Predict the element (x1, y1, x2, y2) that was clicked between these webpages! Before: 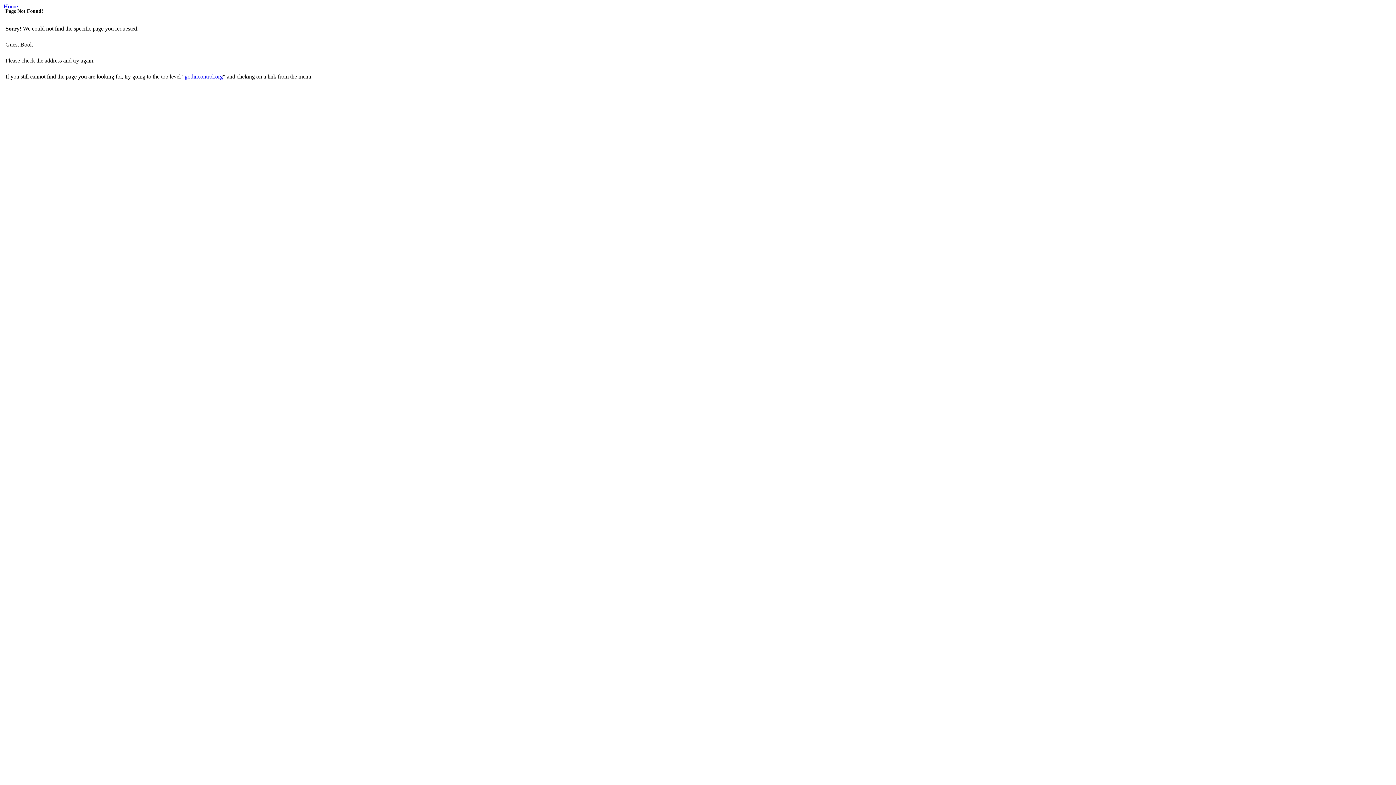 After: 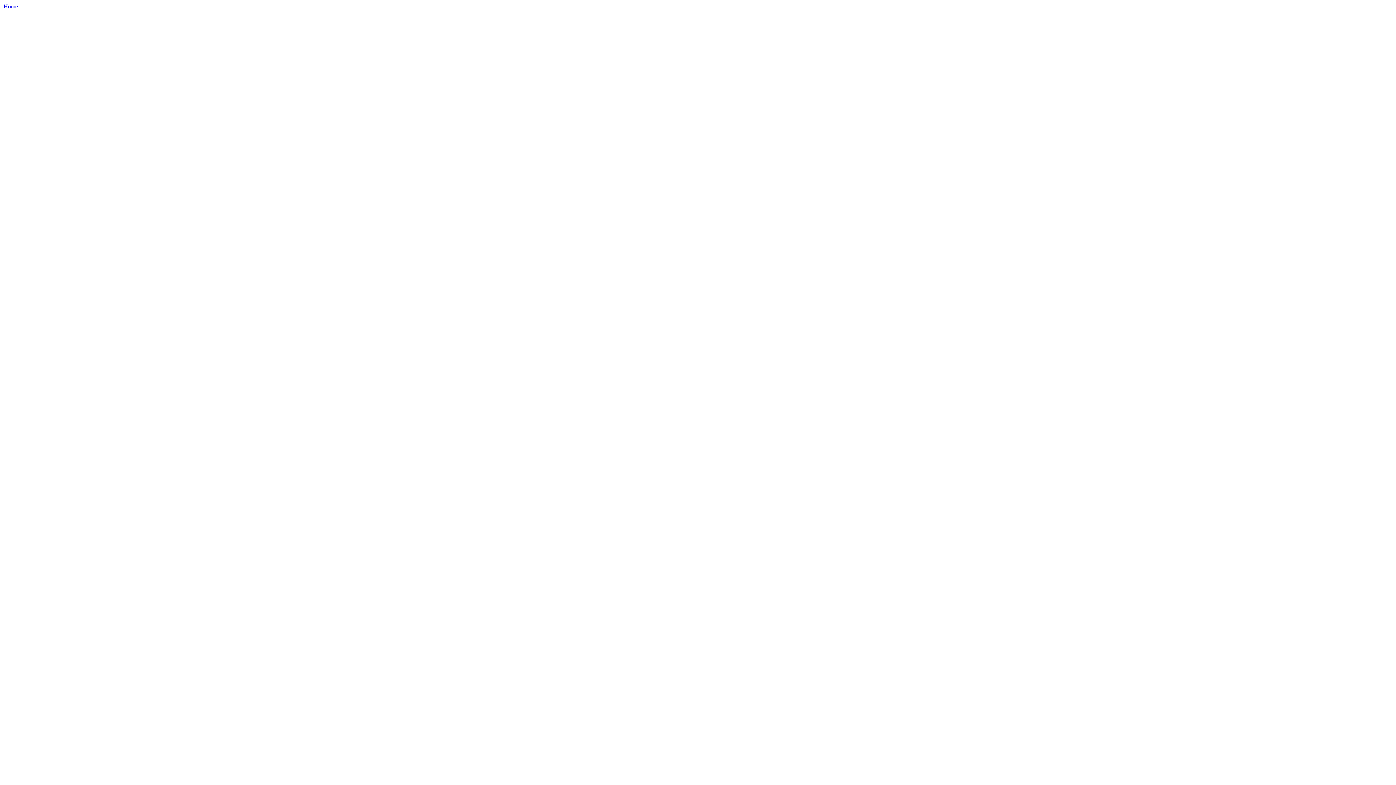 Action: label: godincontrol.org bbox: (184, 73, 222, 79)